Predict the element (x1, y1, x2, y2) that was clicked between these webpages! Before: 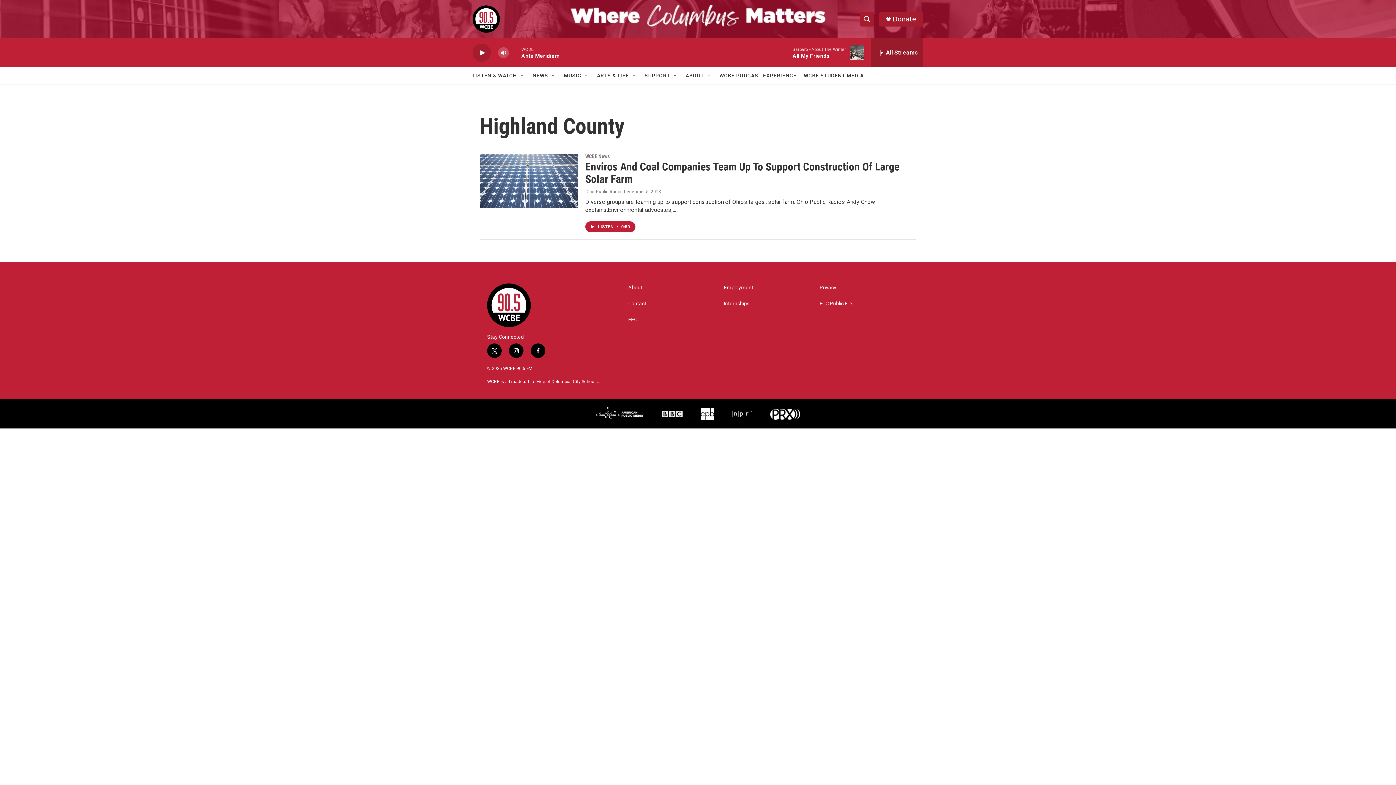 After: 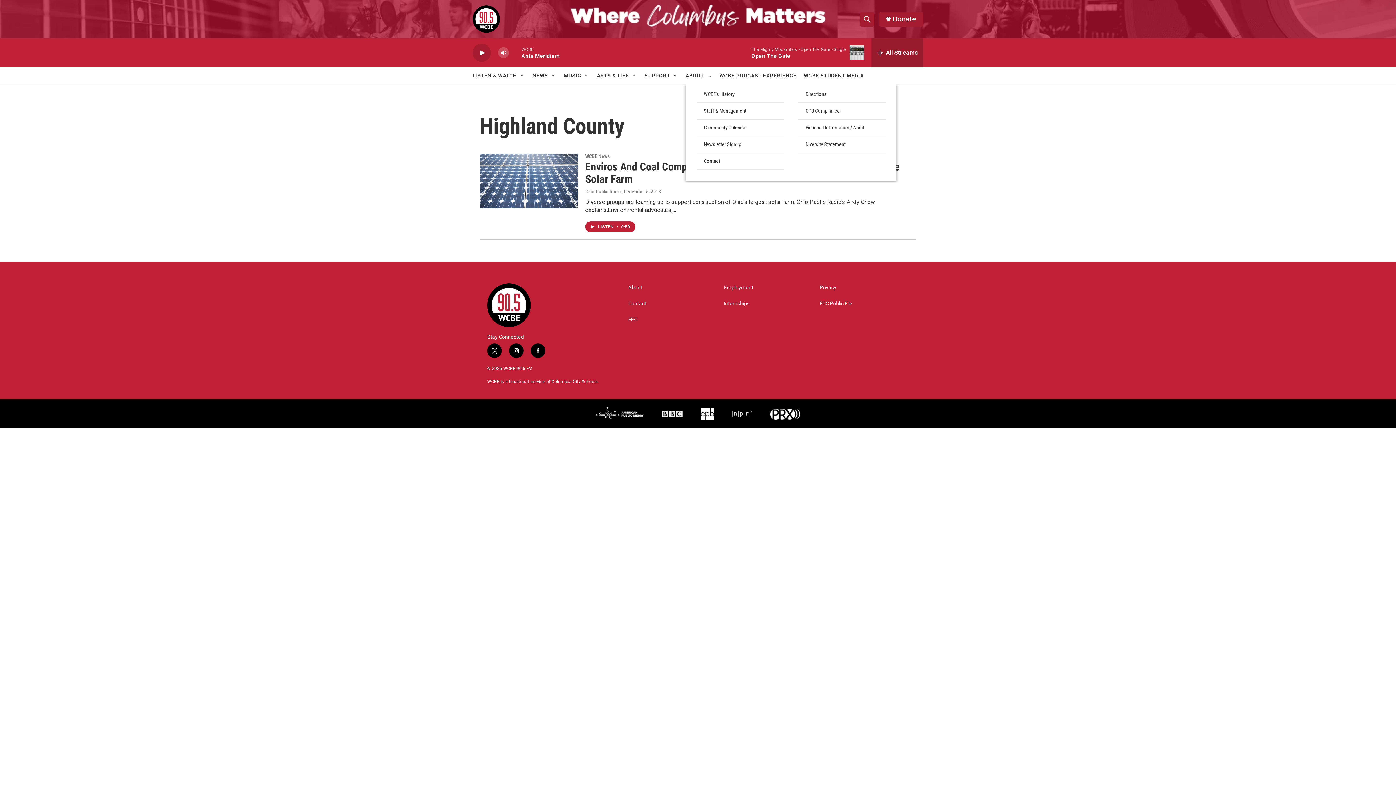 Action: bbox: (706, 72, 712, 78) label: Open Sub Navigation